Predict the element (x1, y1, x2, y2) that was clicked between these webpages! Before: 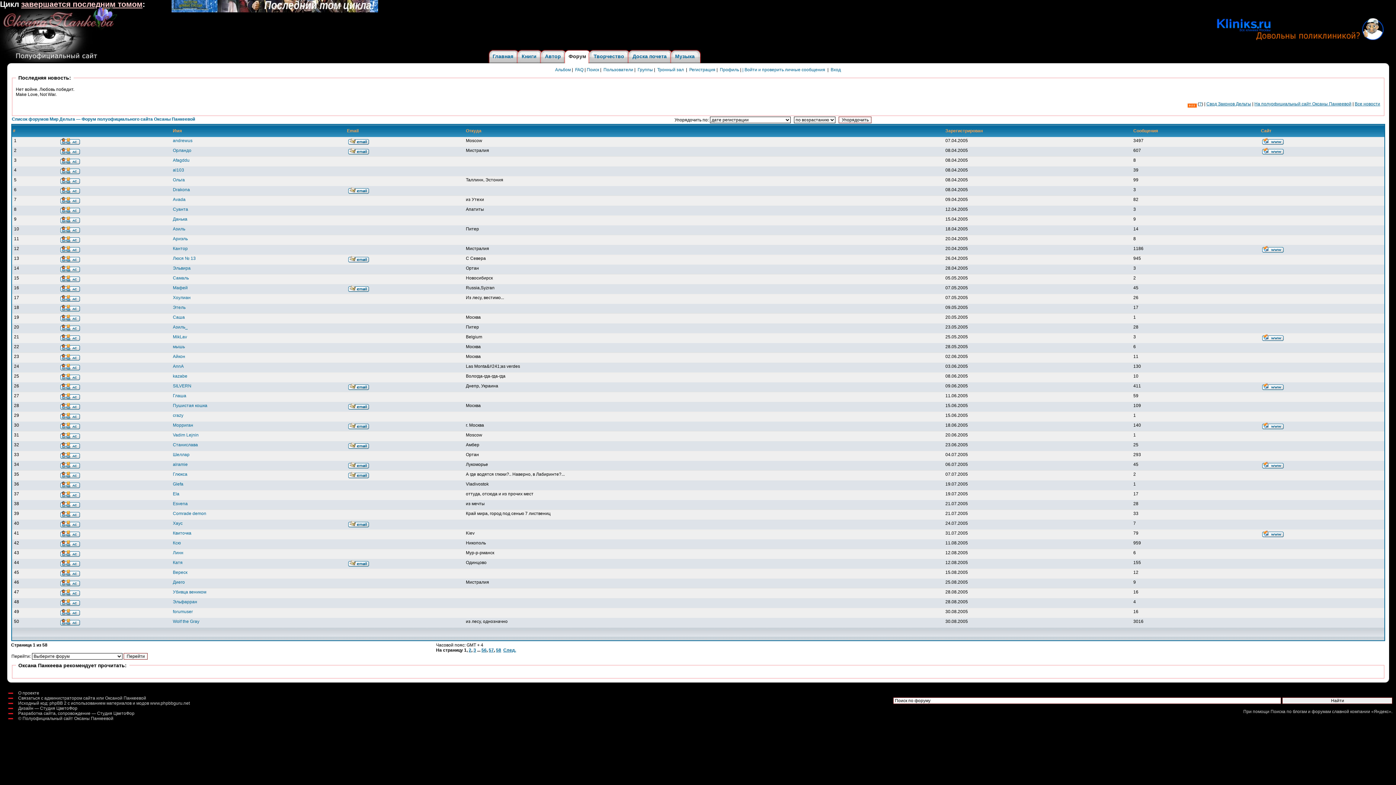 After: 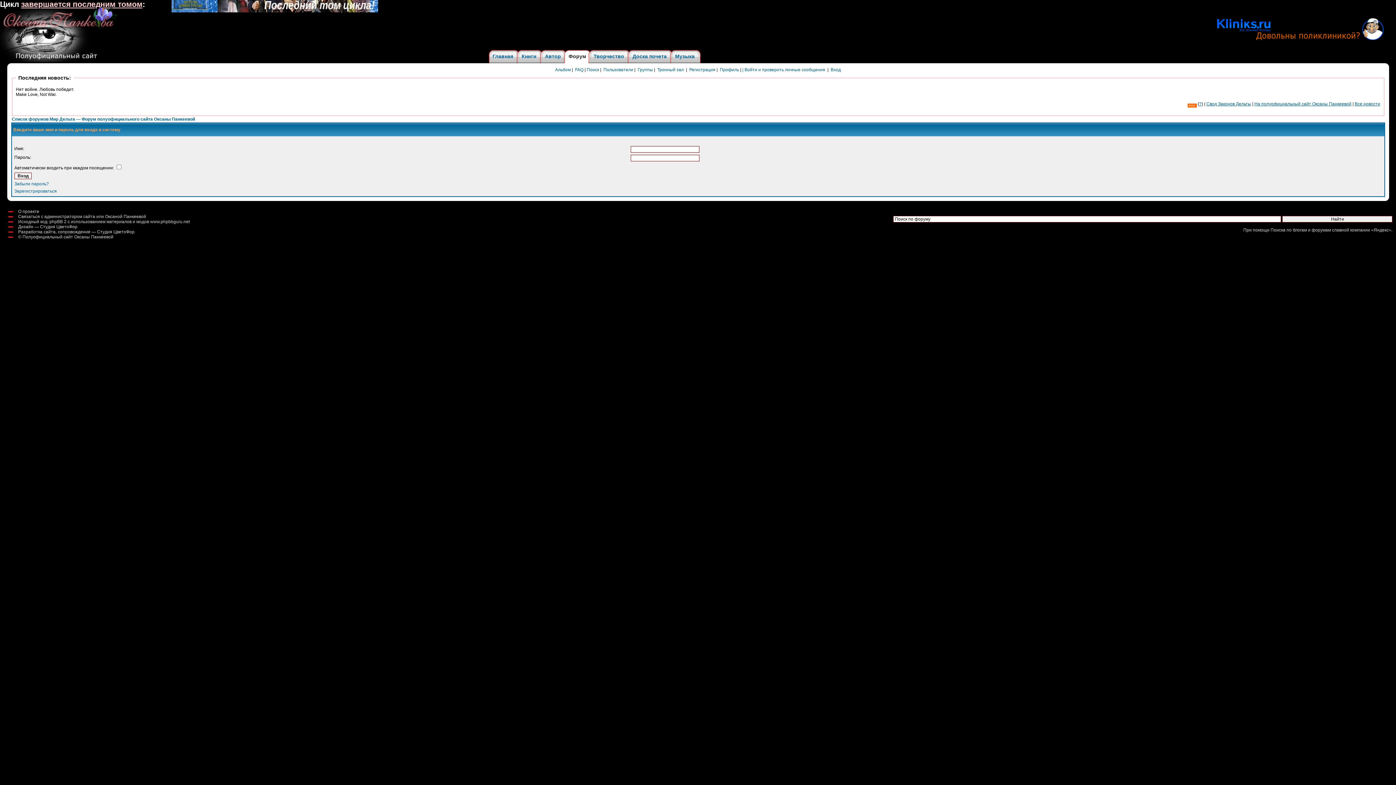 Action: bbox: (60, 464, 79, 469)